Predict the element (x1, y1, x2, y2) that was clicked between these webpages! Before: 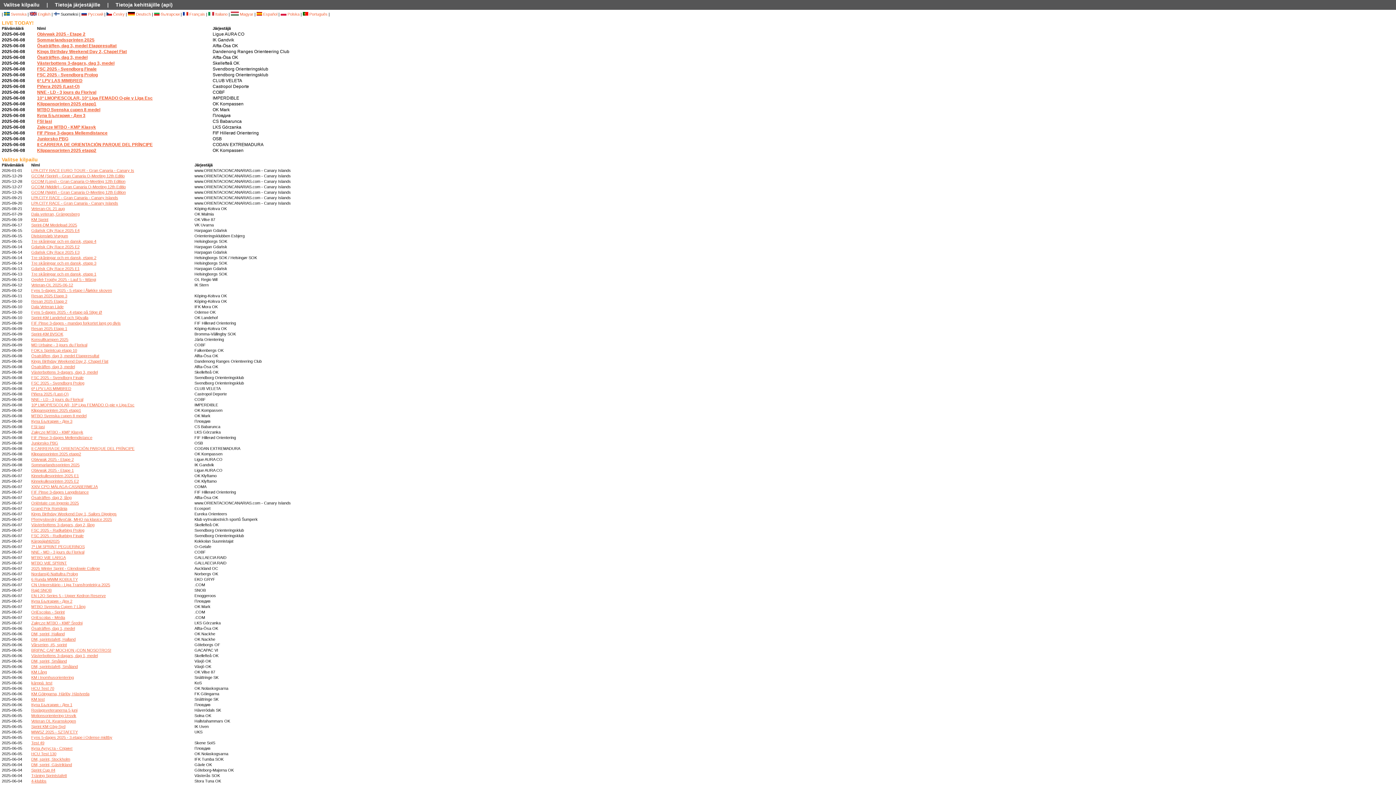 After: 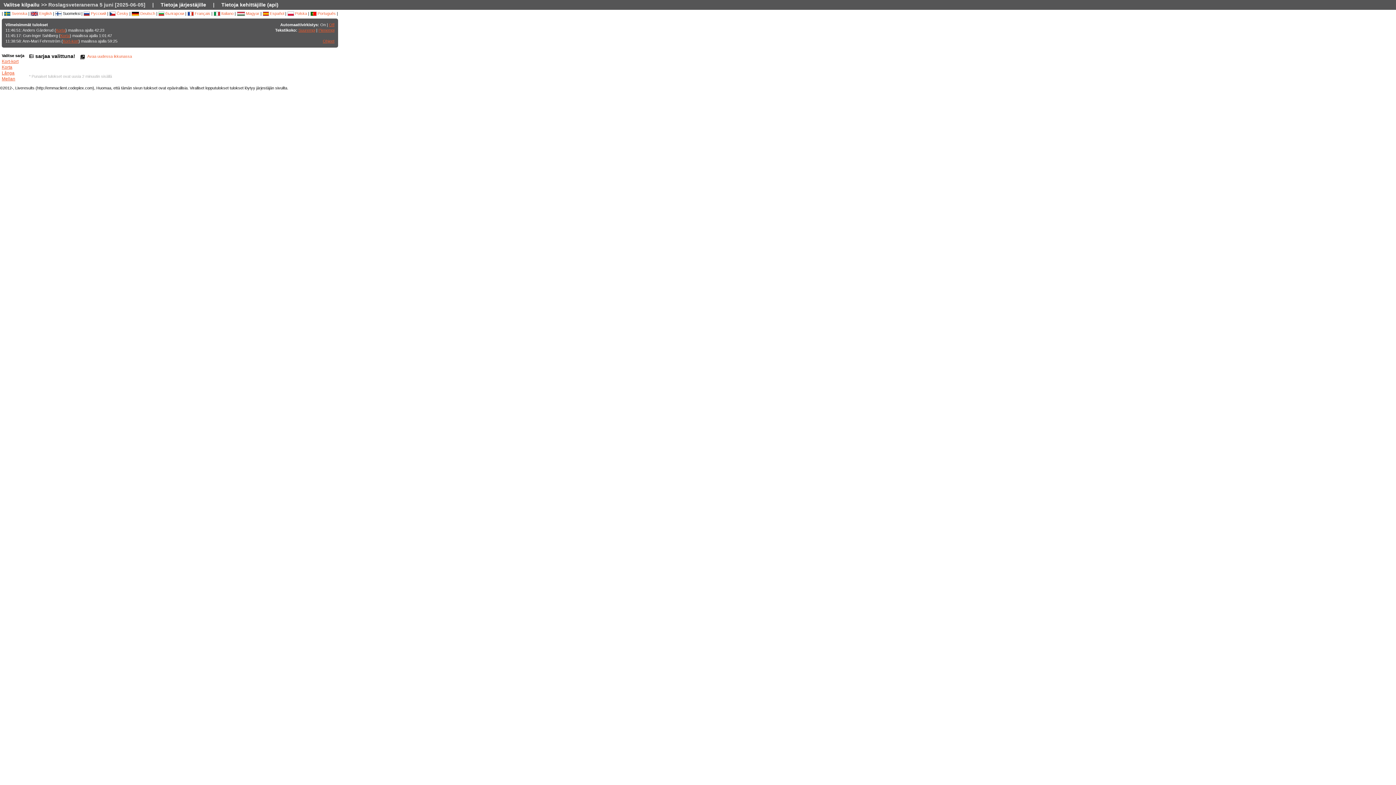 Action: bbox: (31, 708, 77, 712) label: Roslagsveteranerna 5 juni